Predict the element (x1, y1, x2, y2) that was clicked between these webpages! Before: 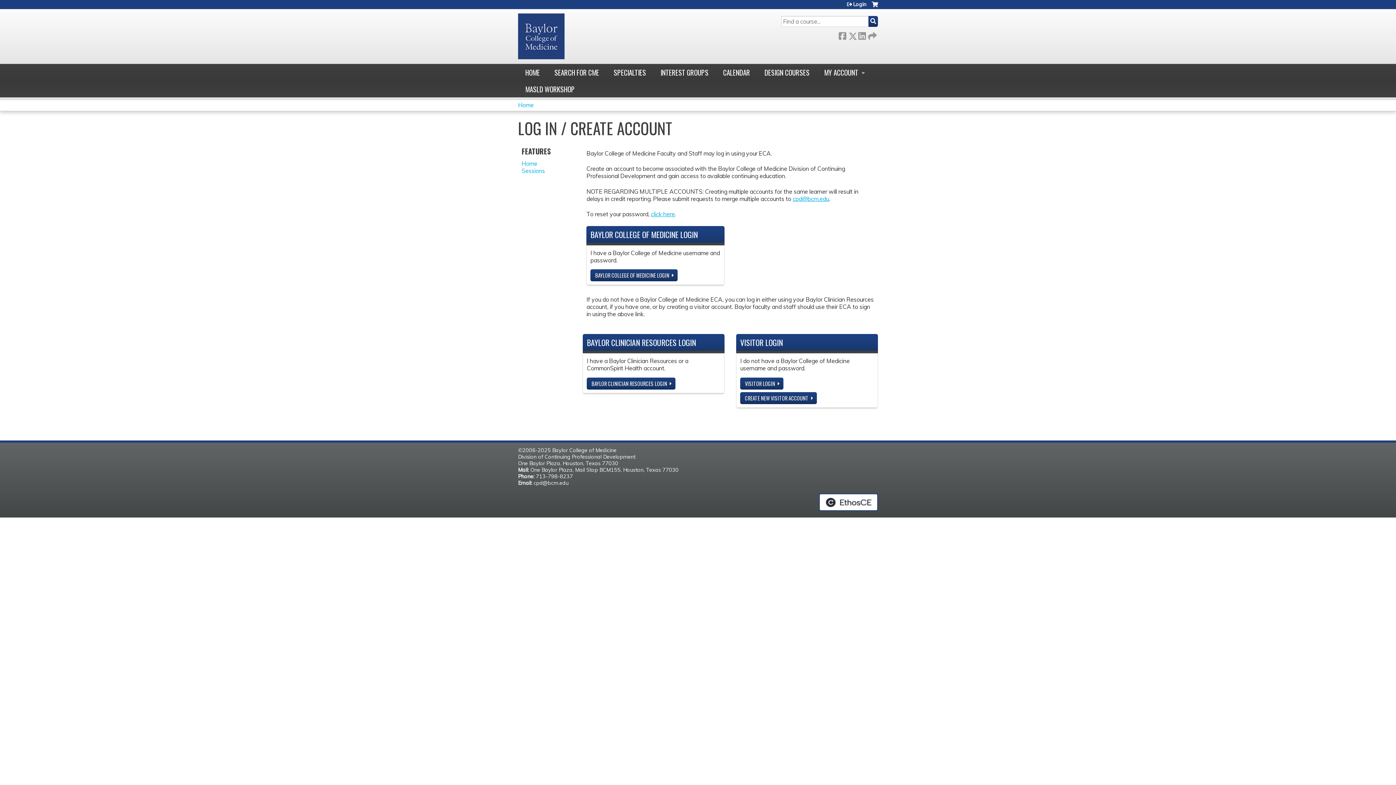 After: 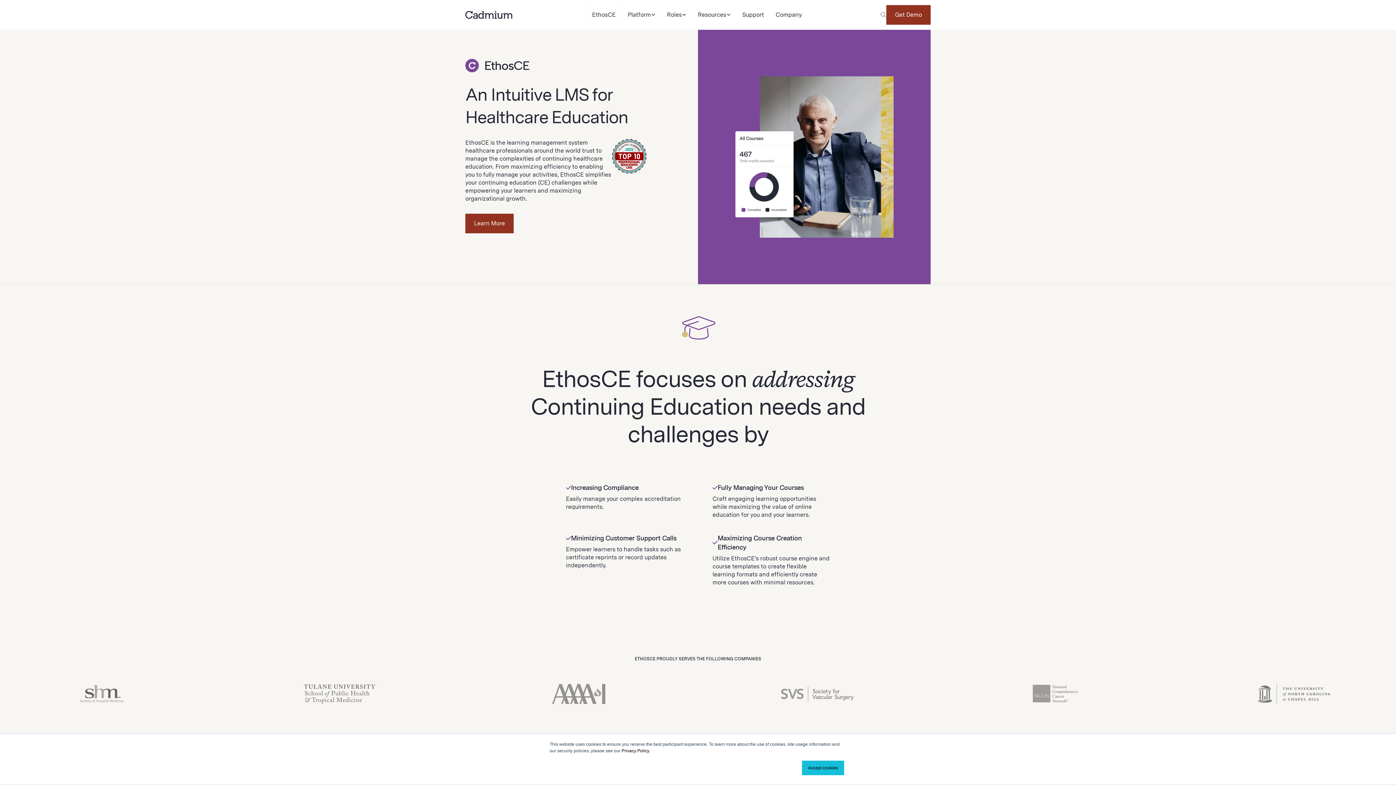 Action: label: Powered by the EthosCE Learning Management System, a continuing education LMS. bbox: (819, 493, 878, 511)